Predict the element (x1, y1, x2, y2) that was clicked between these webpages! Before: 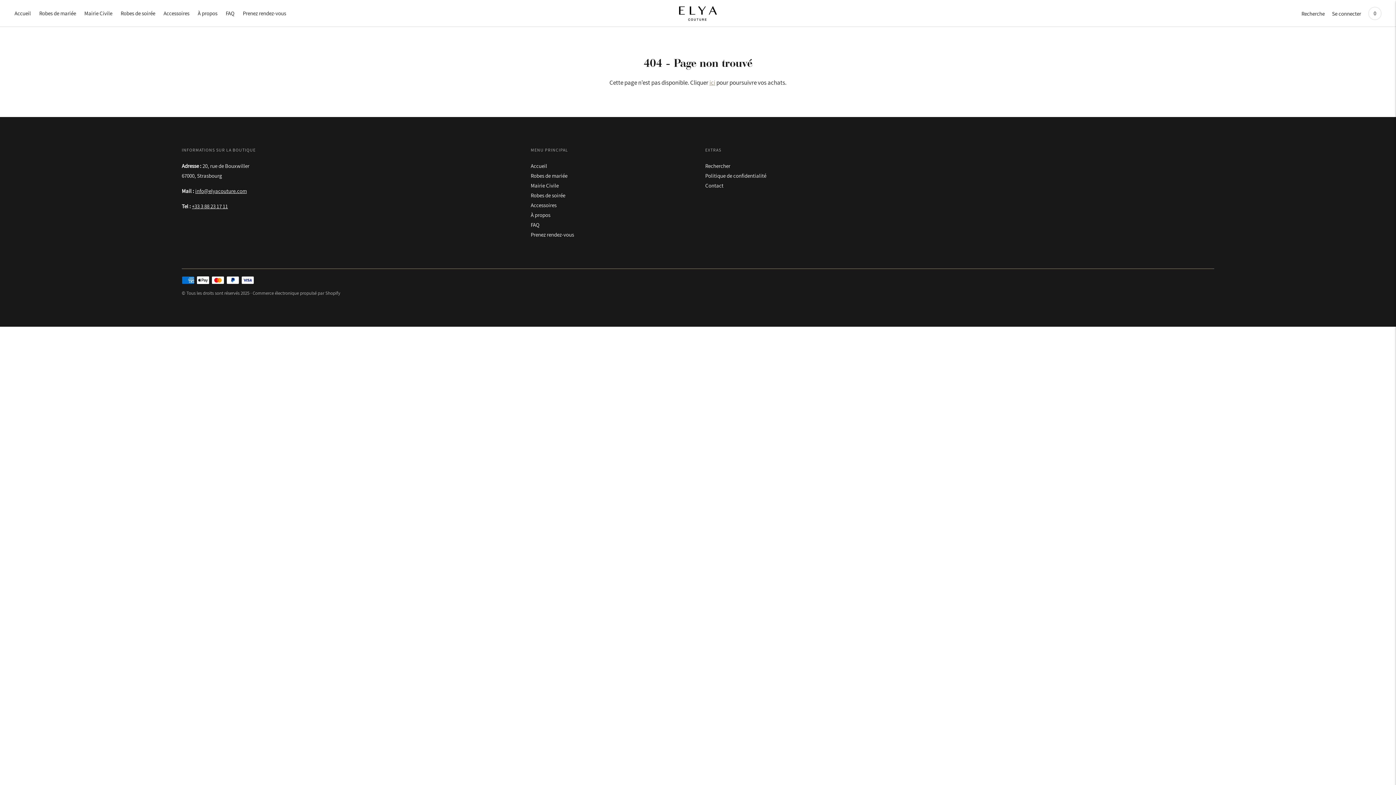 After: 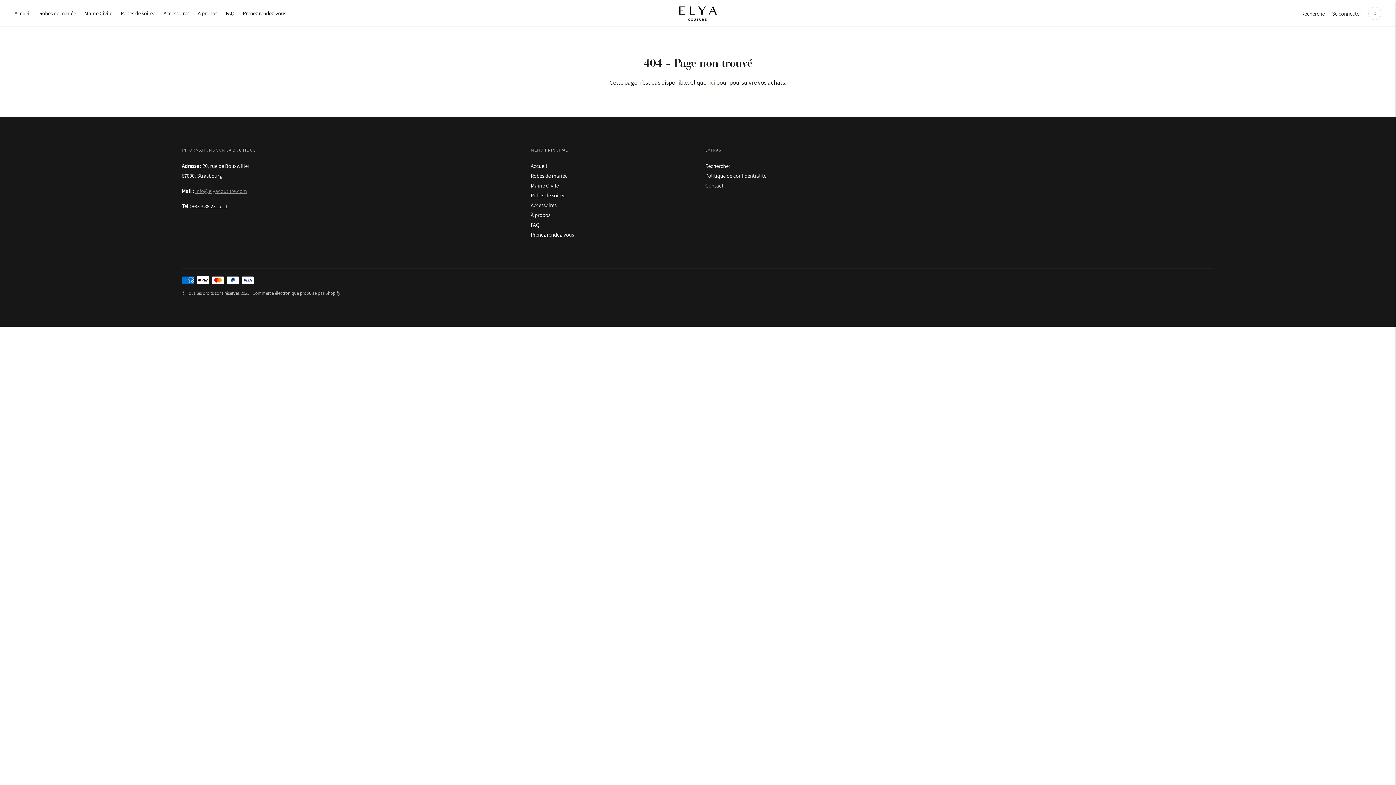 Action: bbox: (195, 187, 246, 194) label: info@elyacouture.com